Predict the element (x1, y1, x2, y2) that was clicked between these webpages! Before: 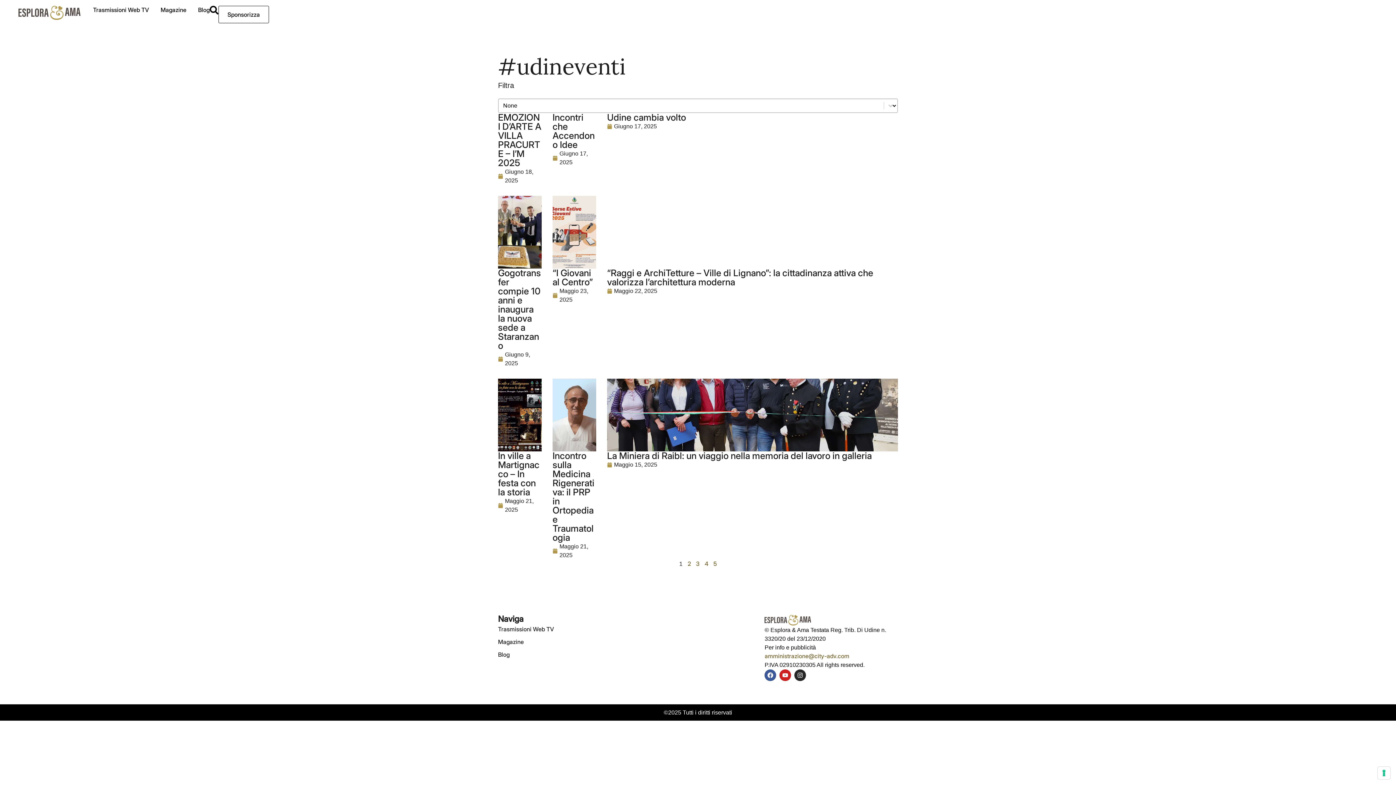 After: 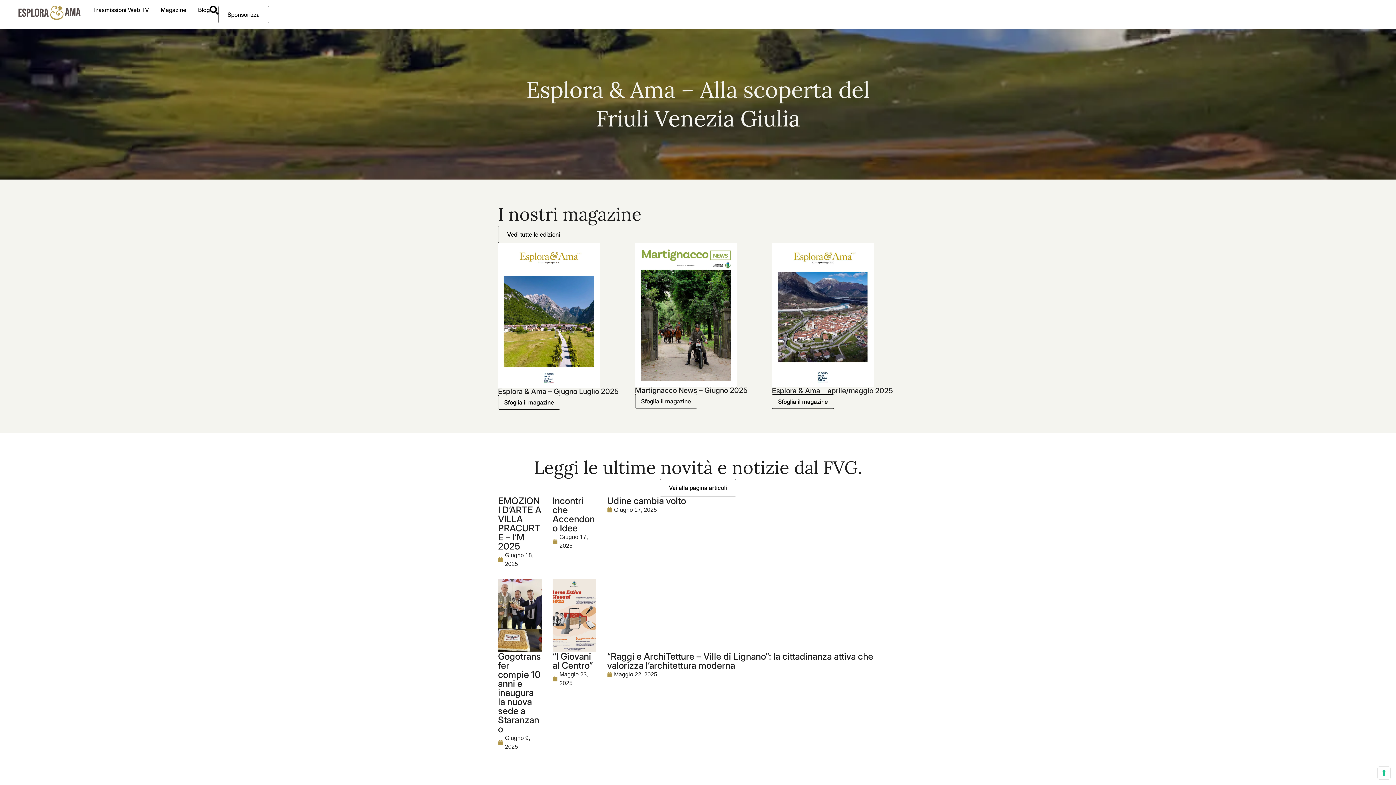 Action: bbox: (5, 5, 93, 20)